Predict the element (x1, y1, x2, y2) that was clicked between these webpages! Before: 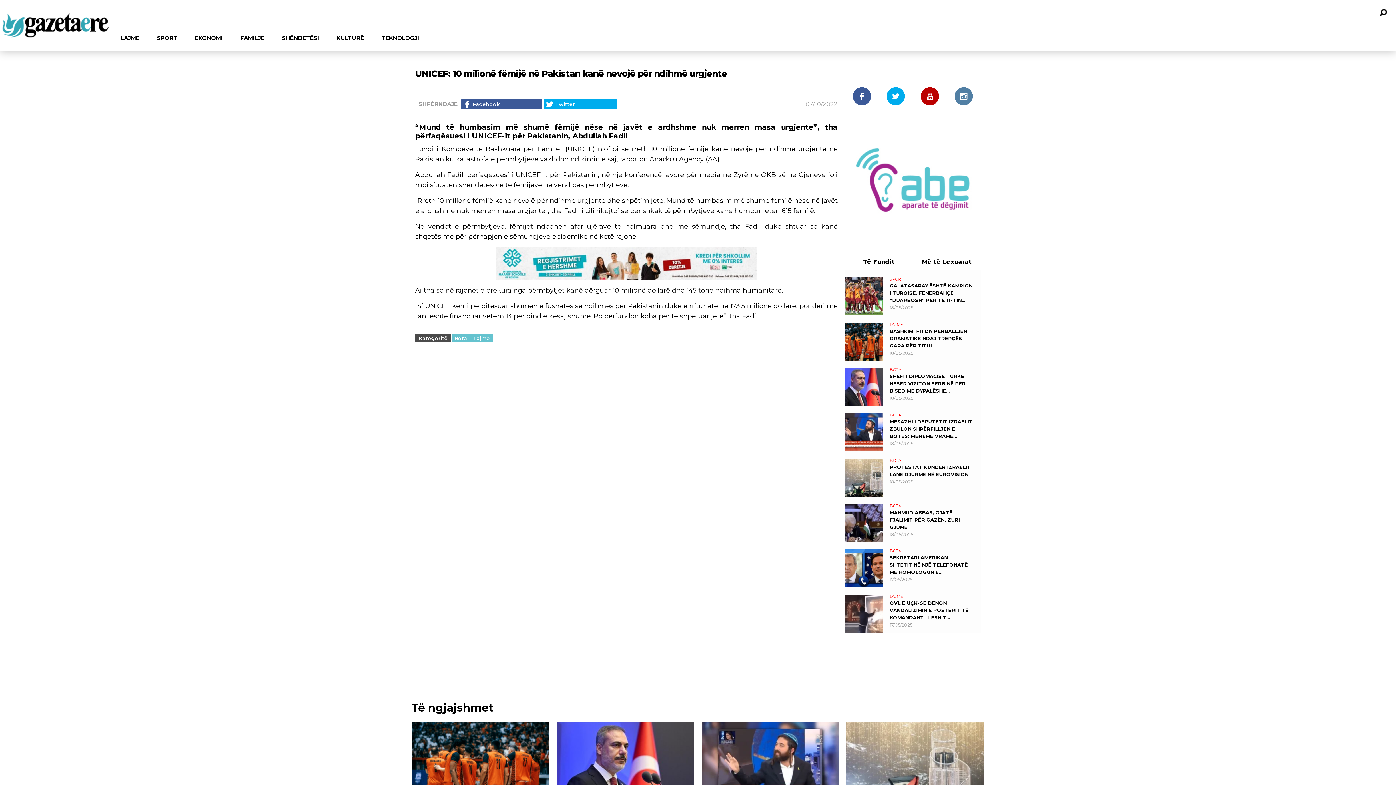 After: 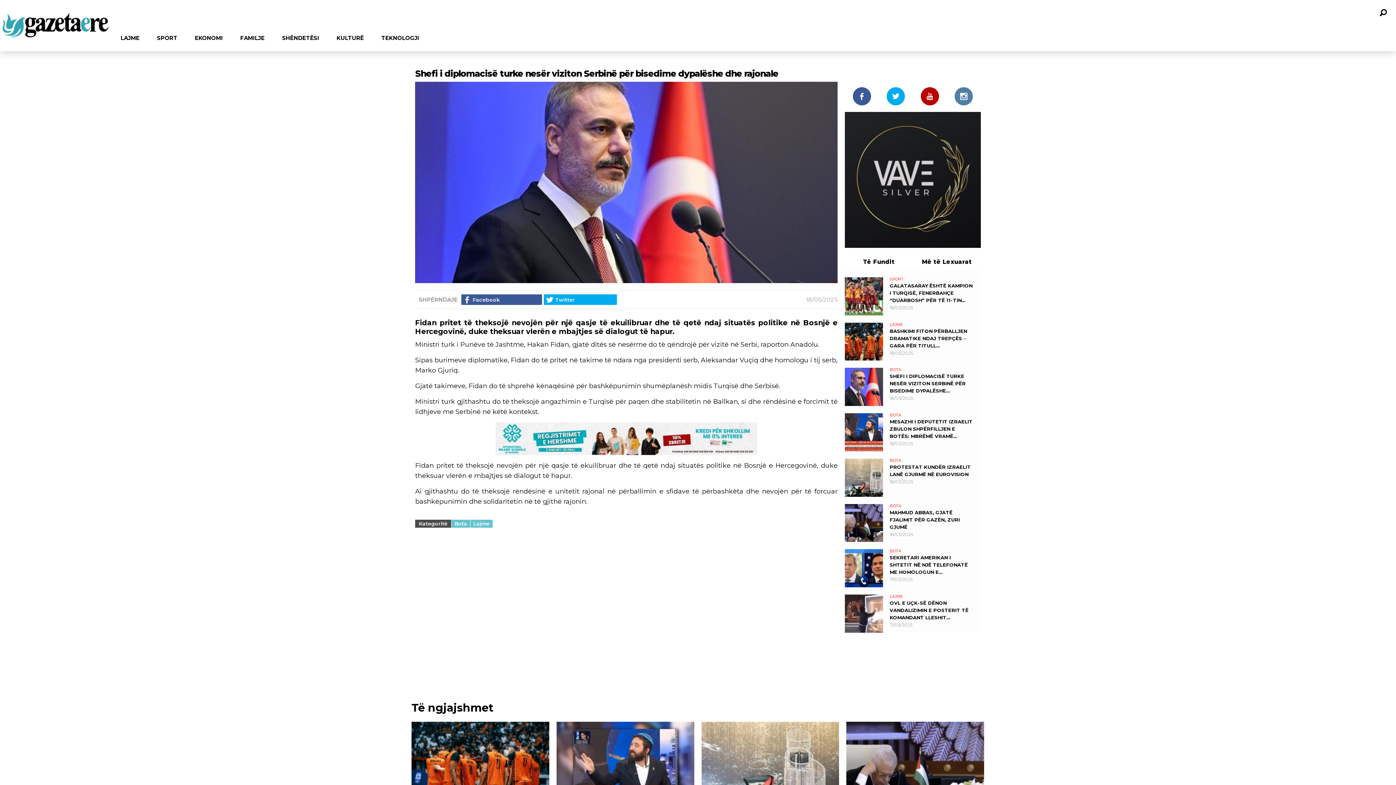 Action: bbox: (845, 409, 883, 447)